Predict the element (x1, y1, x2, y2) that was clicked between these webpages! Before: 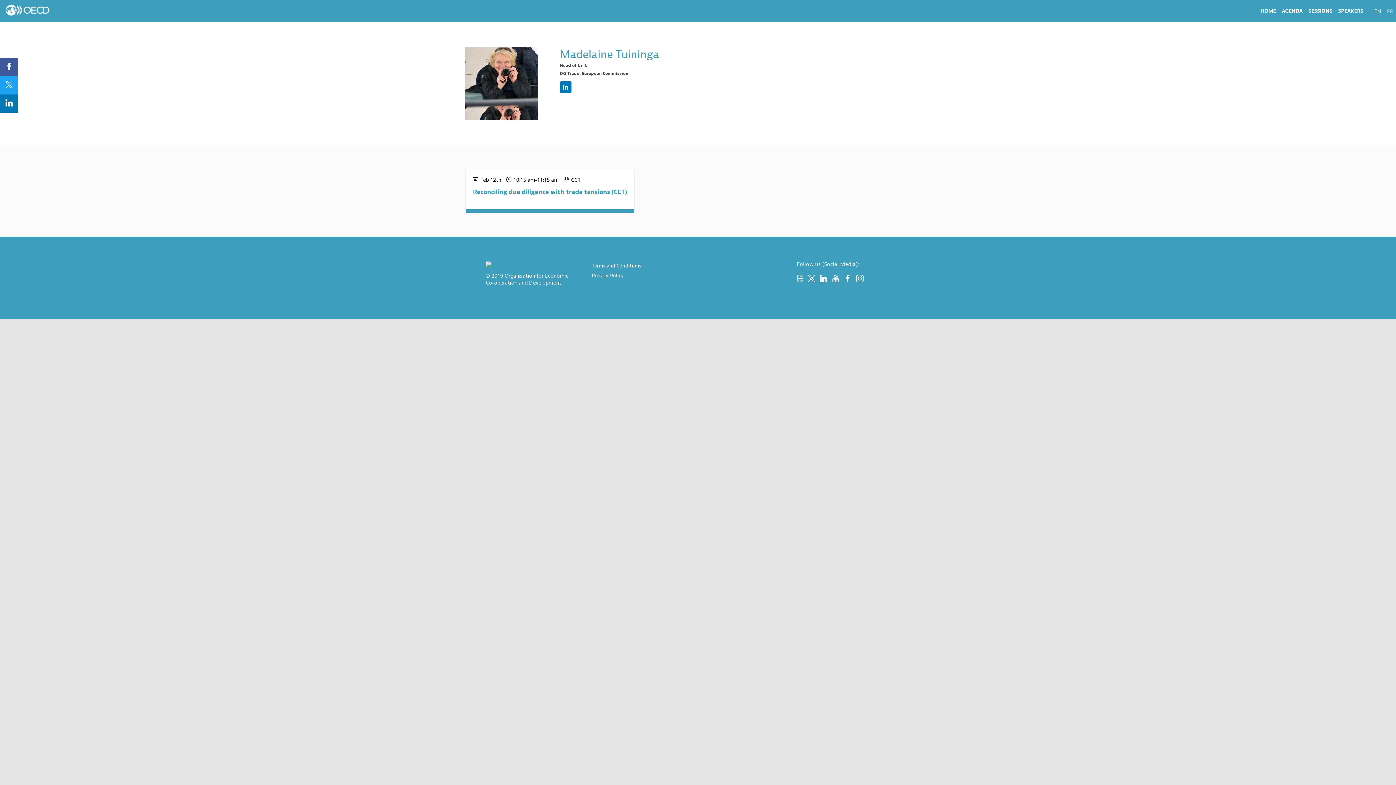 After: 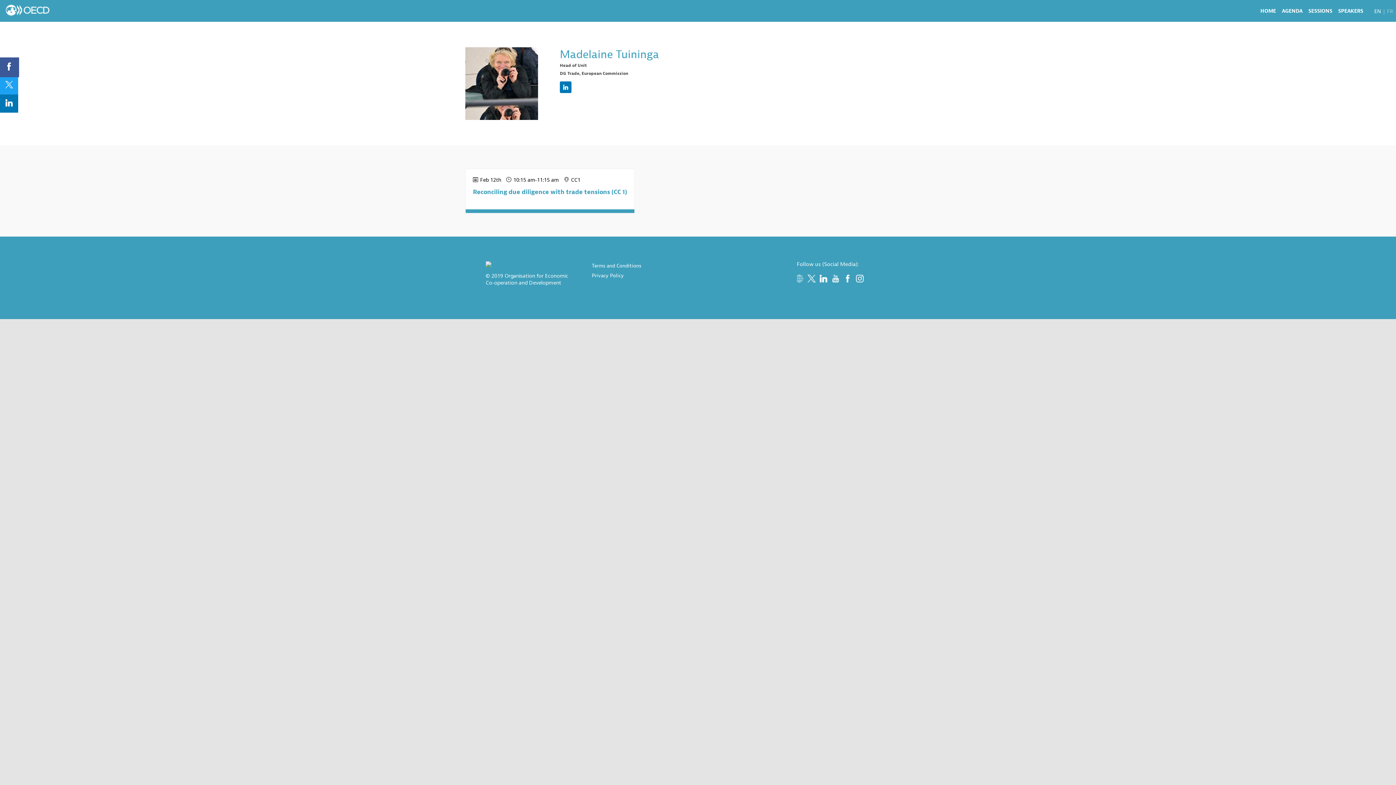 Action: bbox: (0, 58, 18, 76)